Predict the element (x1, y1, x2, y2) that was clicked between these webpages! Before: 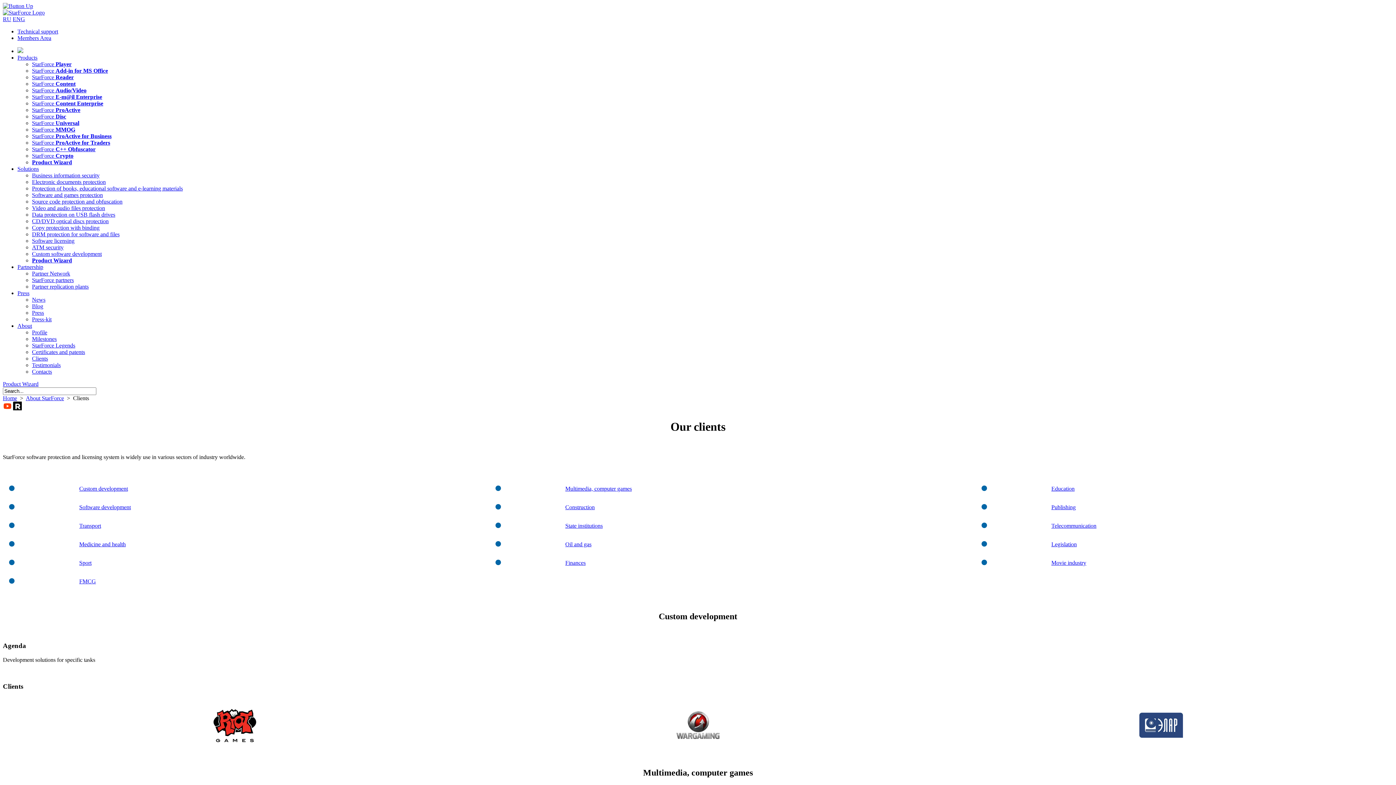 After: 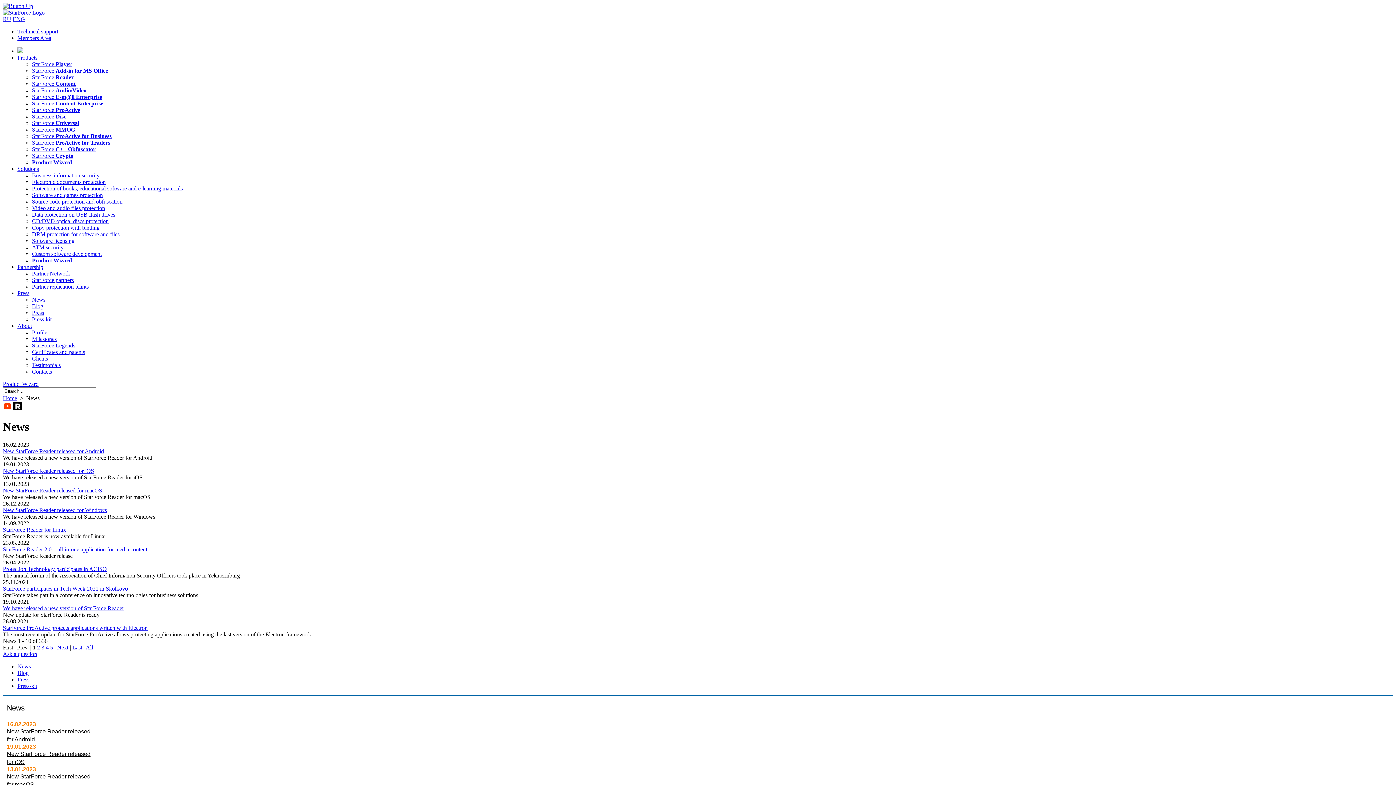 Action: bbox: (32, 296, 45, 302) label: News